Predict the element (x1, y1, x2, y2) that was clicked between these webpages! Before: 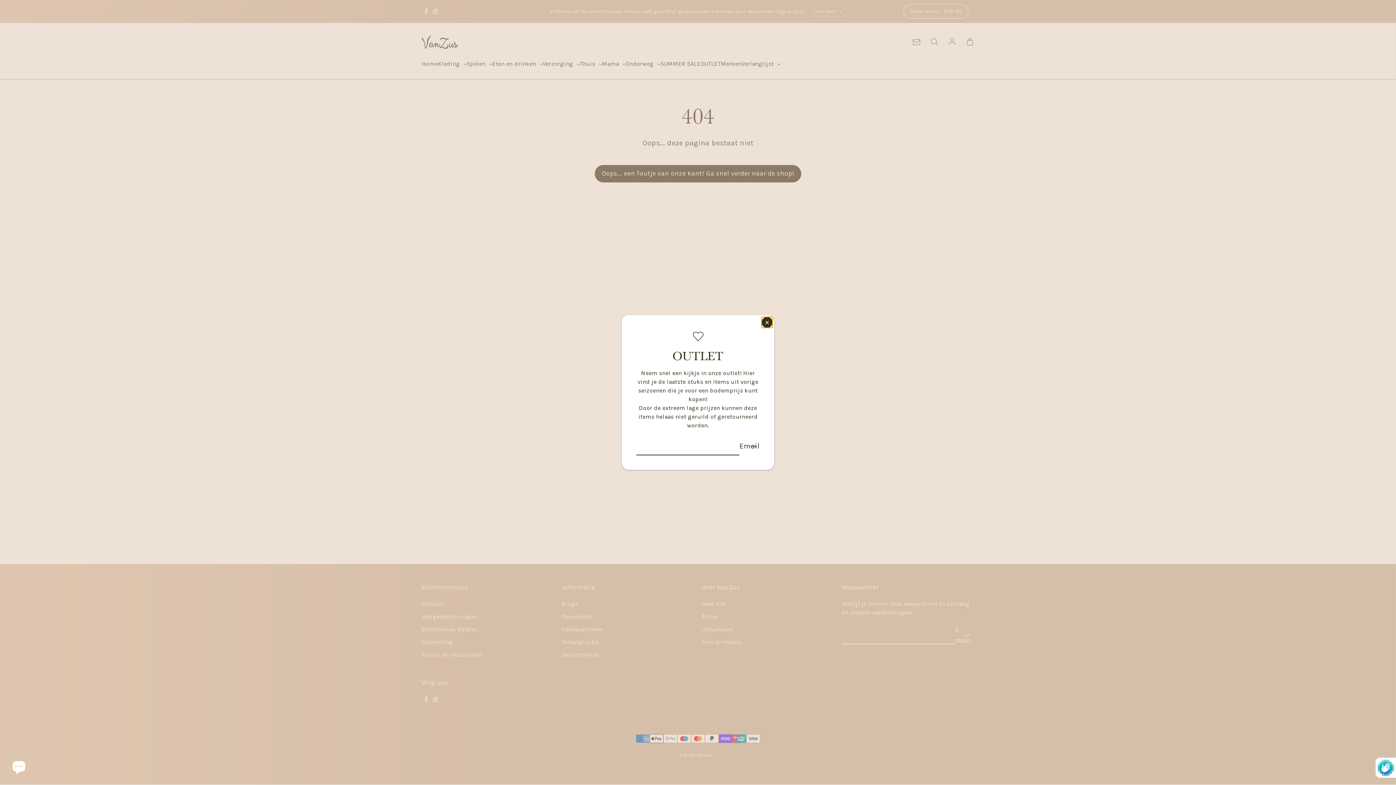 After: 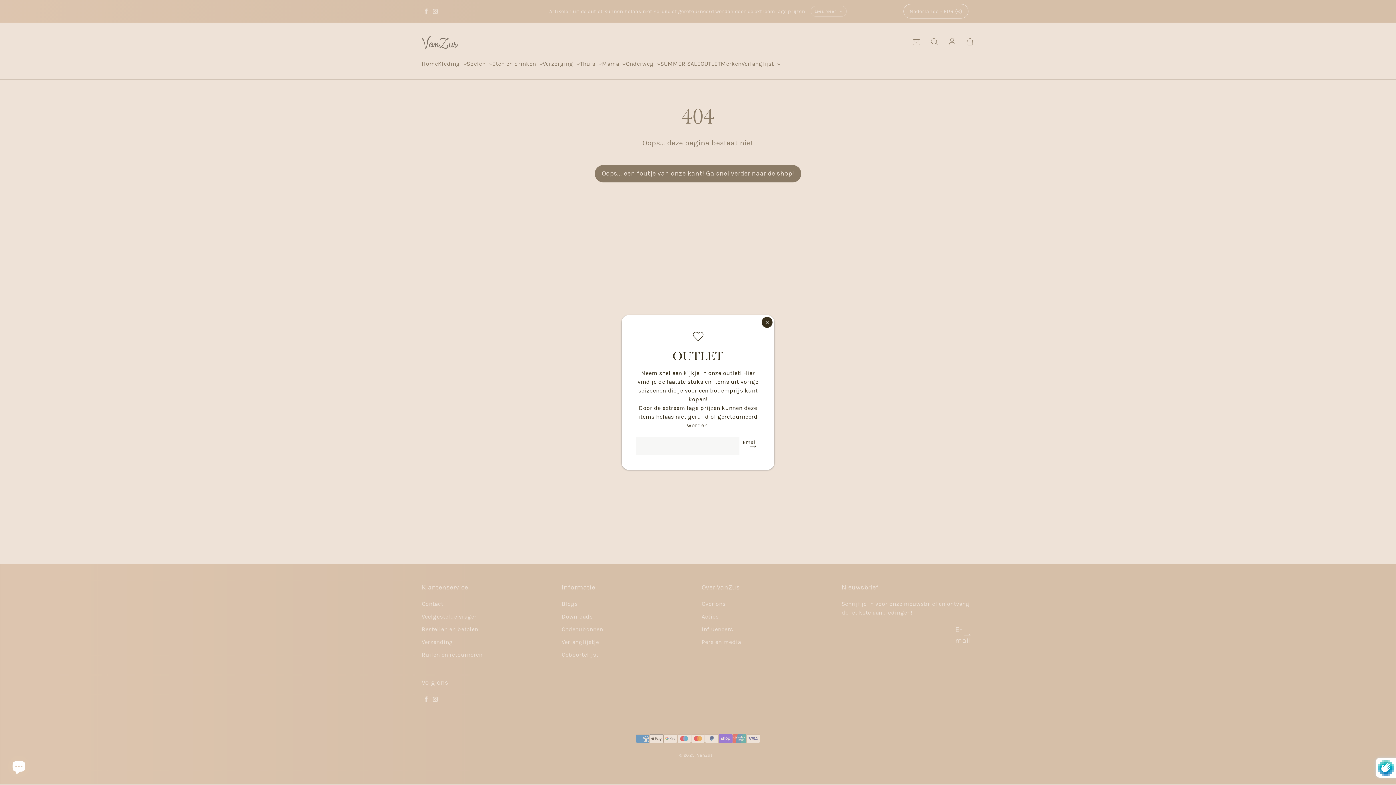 Action: bbox: (749, 437, 756, 455) label: Inschrijven 